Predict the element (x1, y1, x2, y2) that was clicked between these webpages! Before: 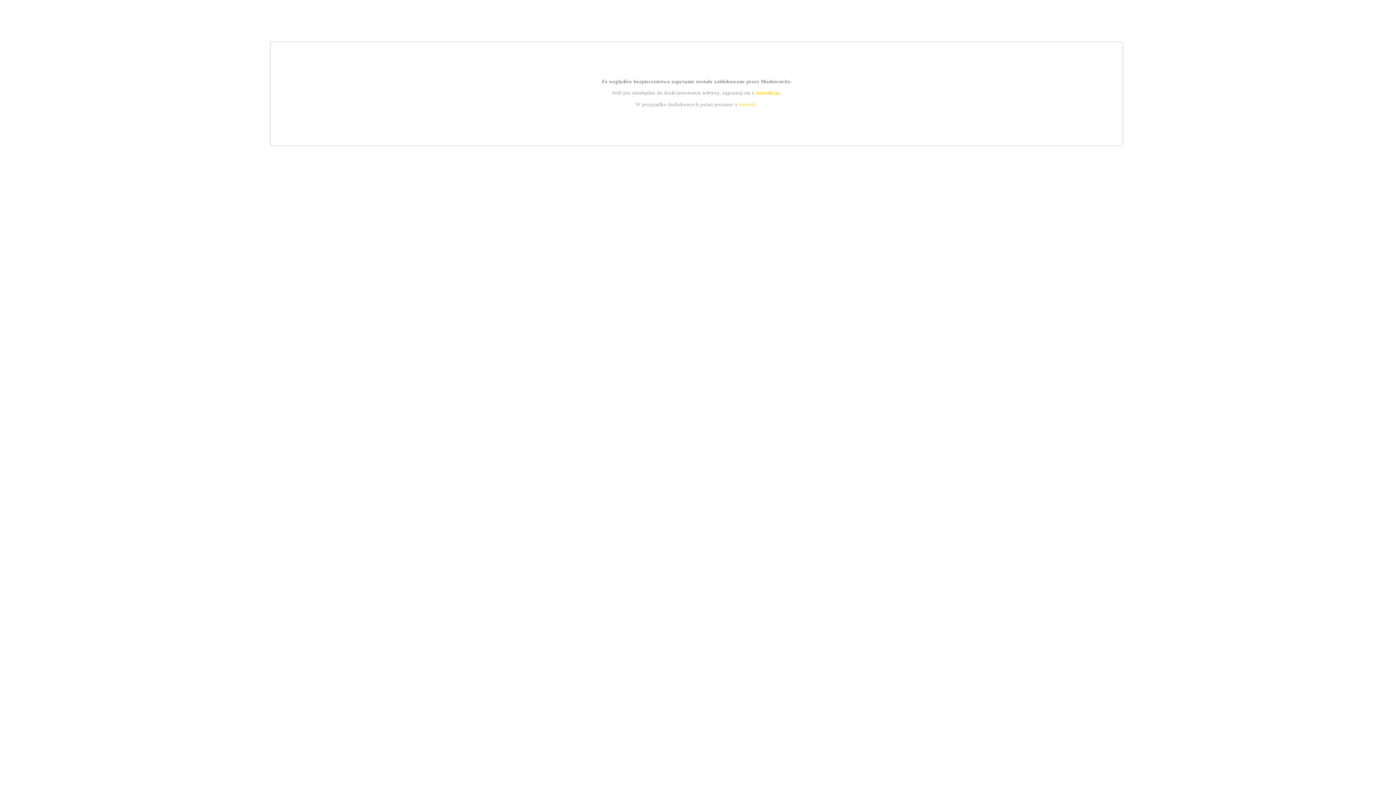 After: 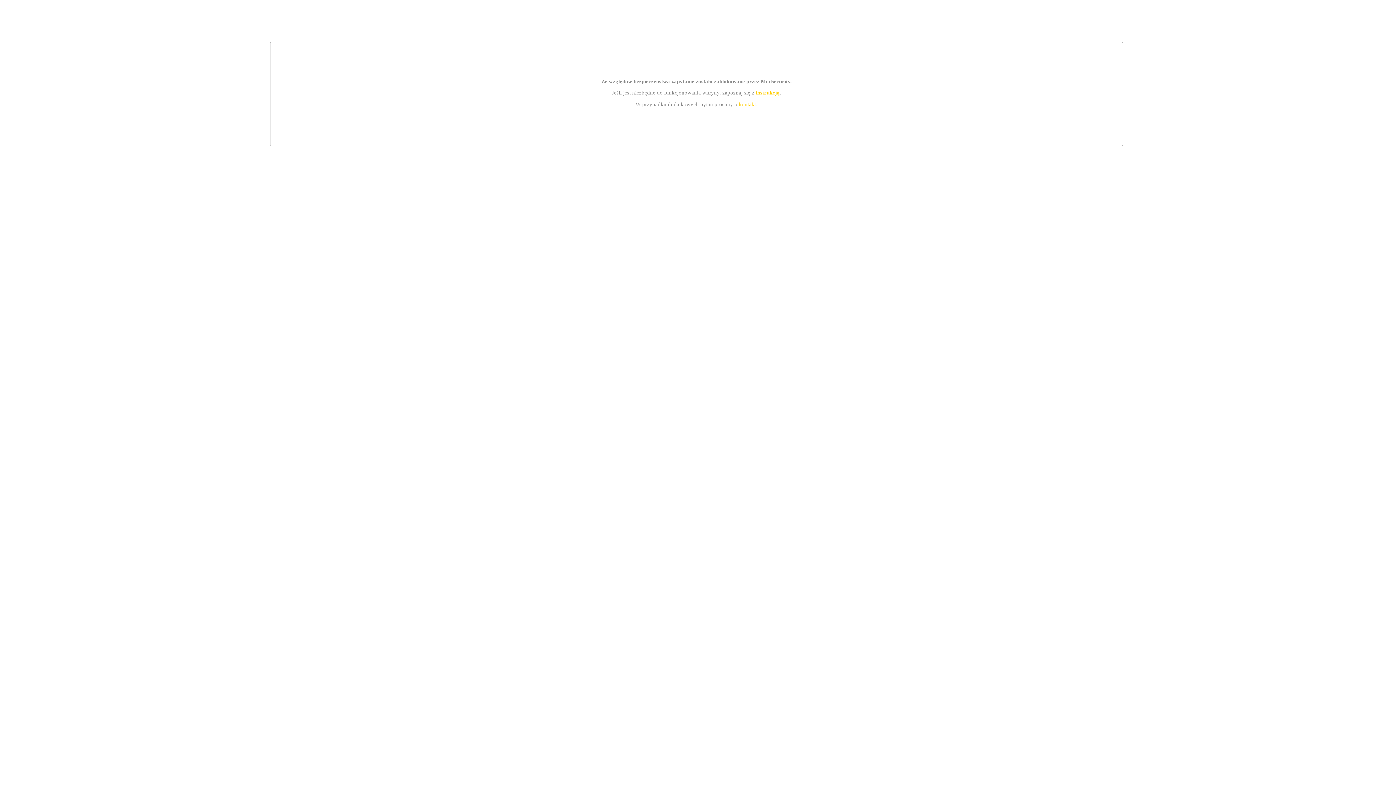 Action: label: instrukcją bbox: (755, 89, 779, 95)